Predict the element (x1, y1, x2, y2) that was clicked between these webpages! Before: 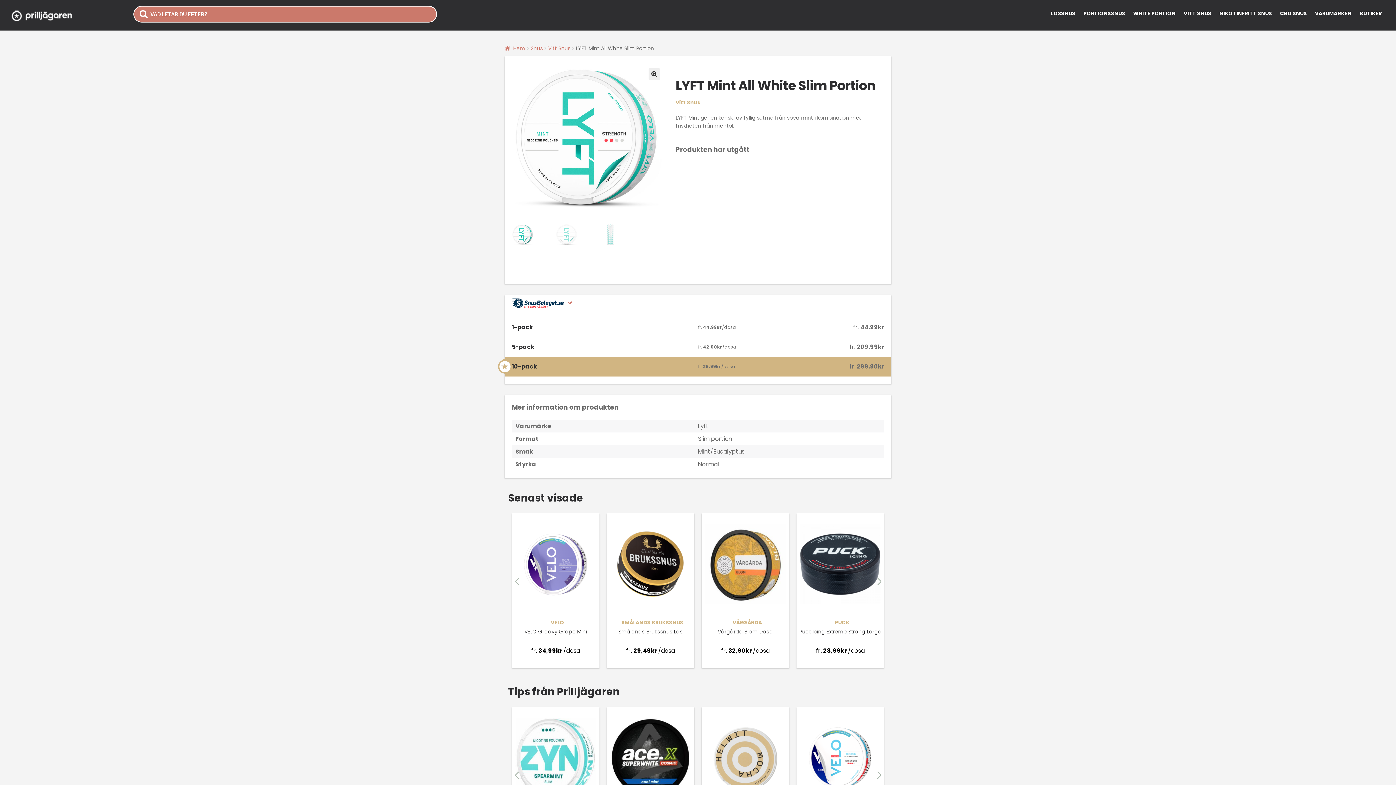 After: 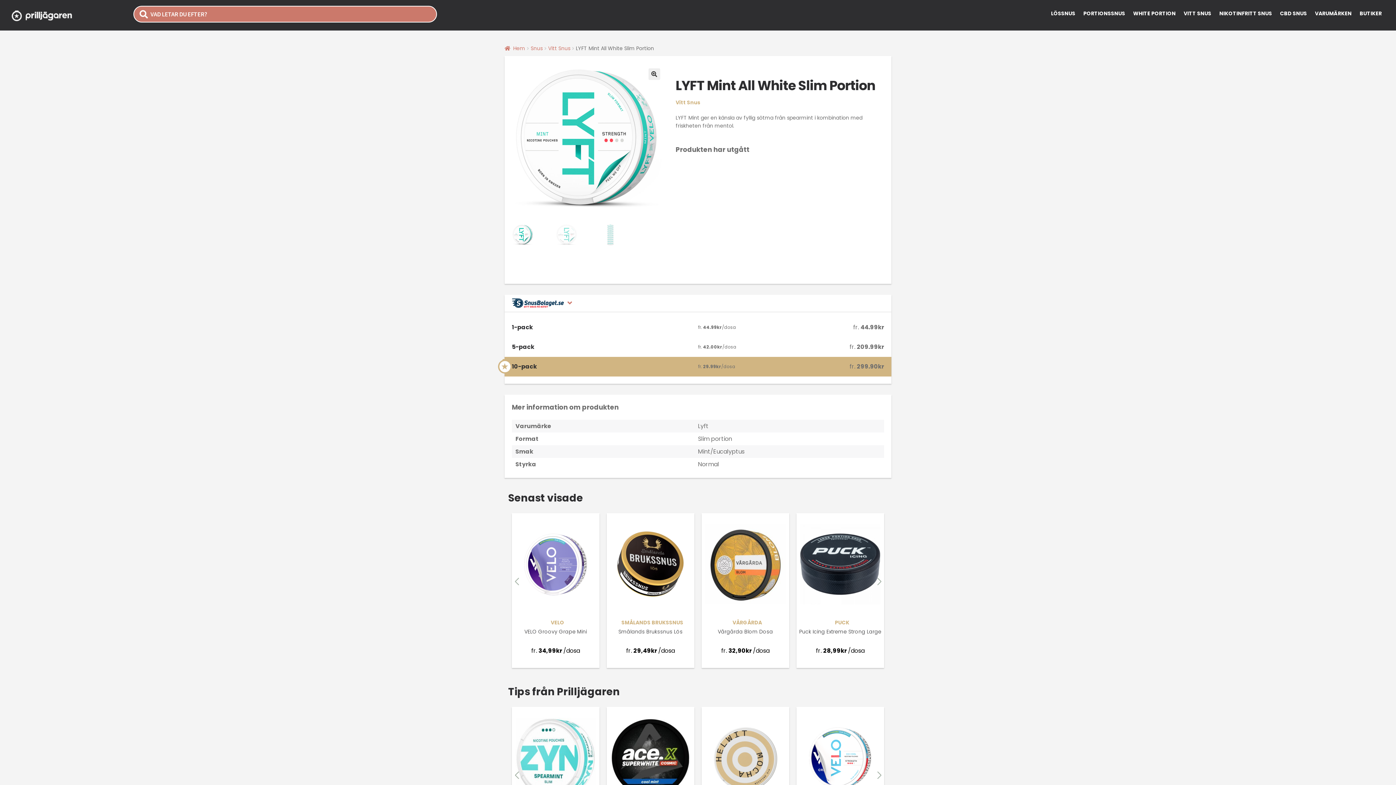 Action: label: fr. 44.99kr bbox: (853, 323, 884, 331)